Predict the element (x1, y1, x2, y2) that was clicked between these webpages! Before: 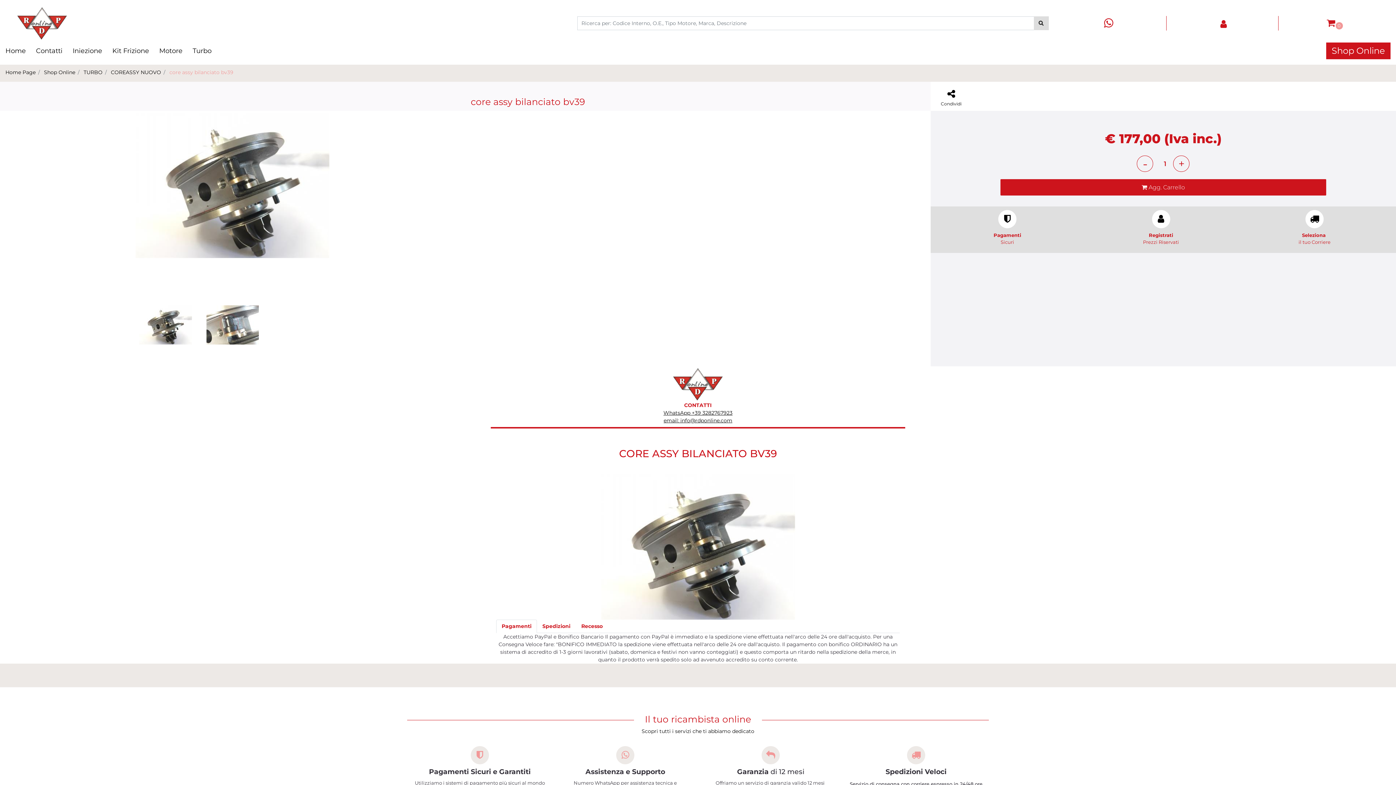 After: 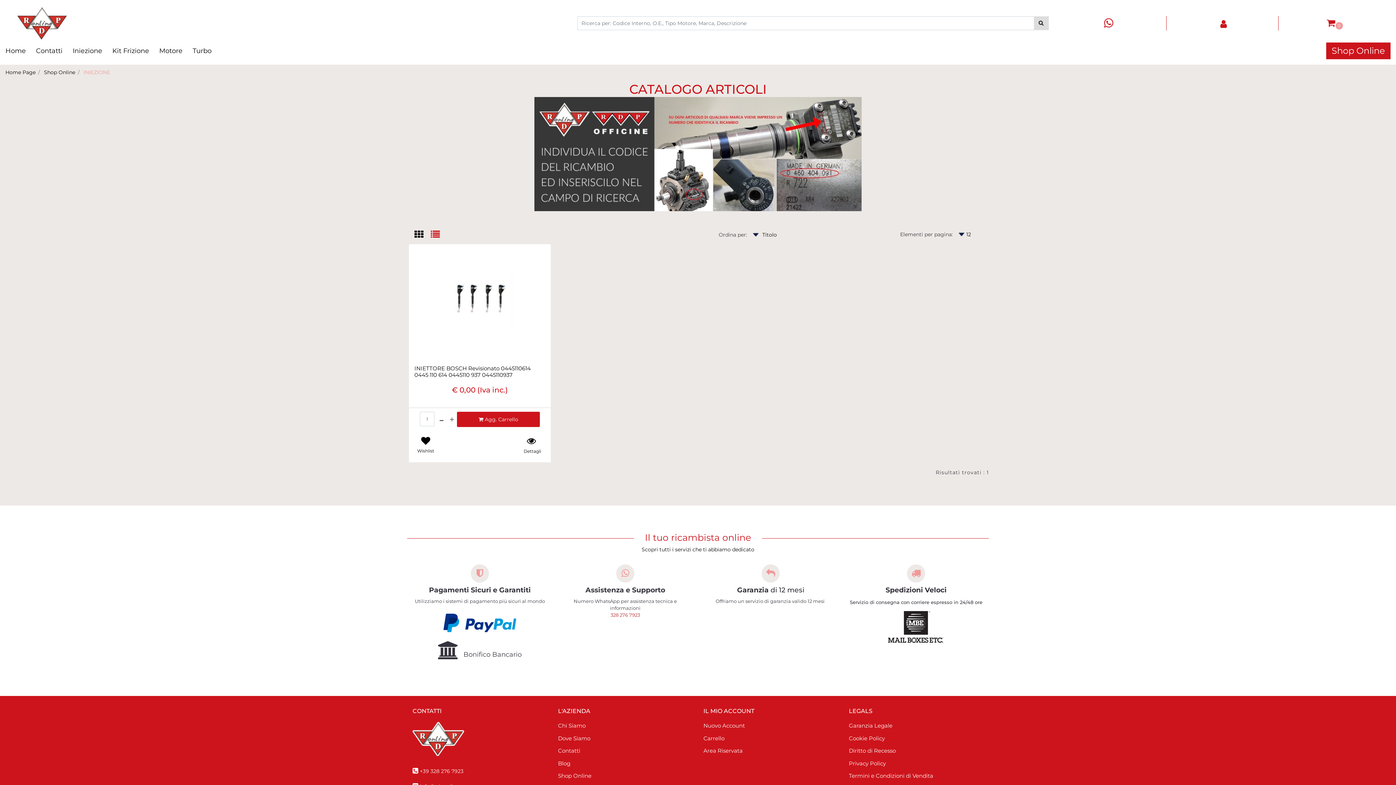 Action: bbox: (67, 43, 107, 58) label: Iniezione